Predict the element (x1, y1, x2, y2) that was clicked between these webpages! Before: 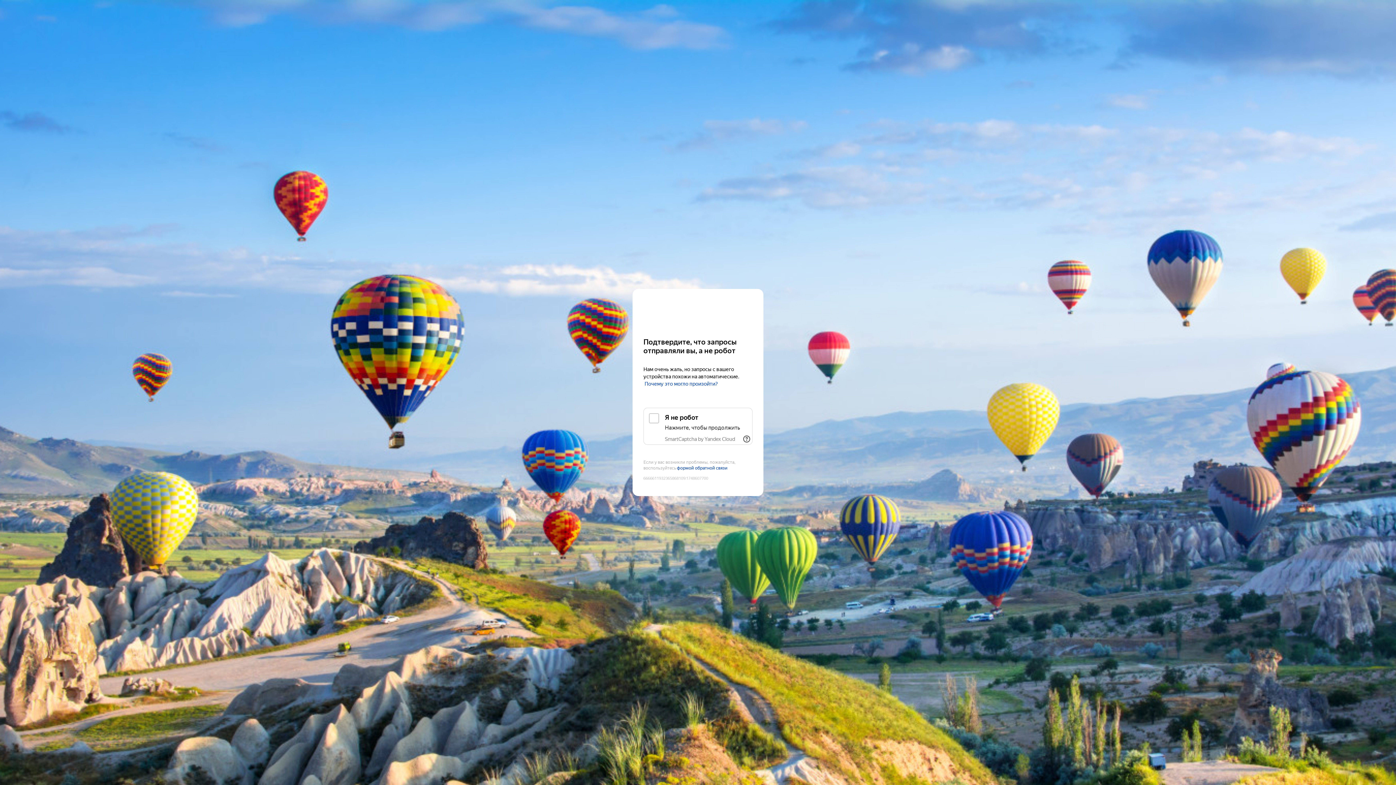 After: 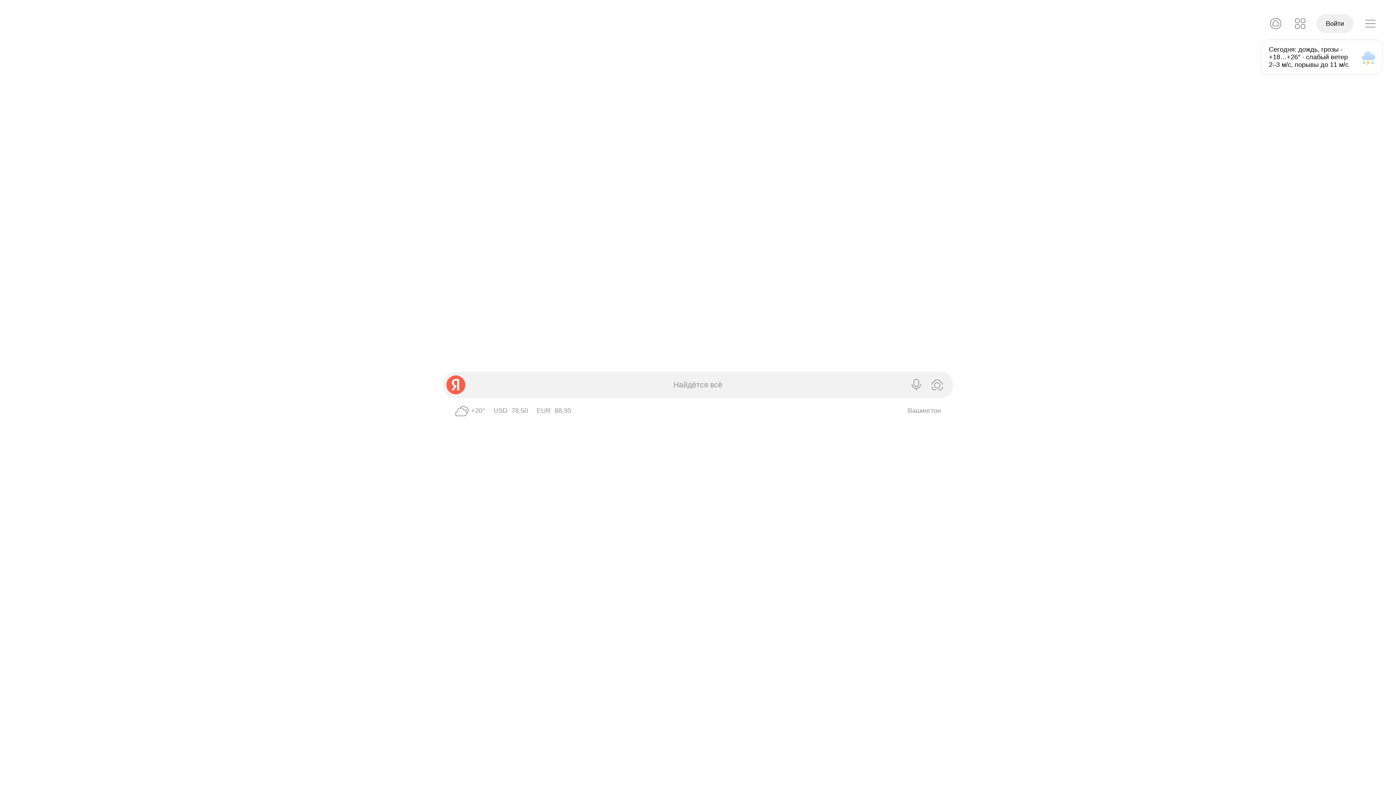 Action: label: Yandex bbox: (643, 303, 752, 316)